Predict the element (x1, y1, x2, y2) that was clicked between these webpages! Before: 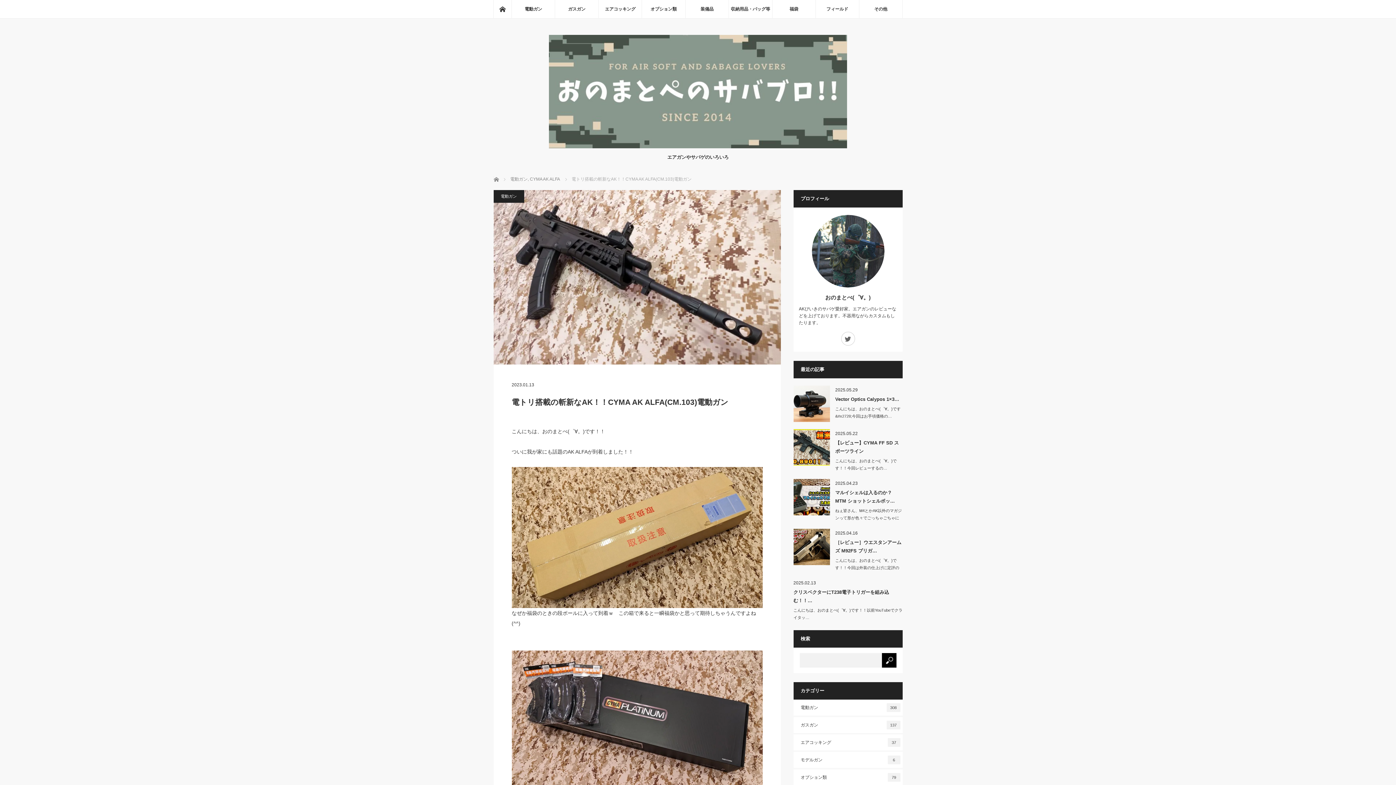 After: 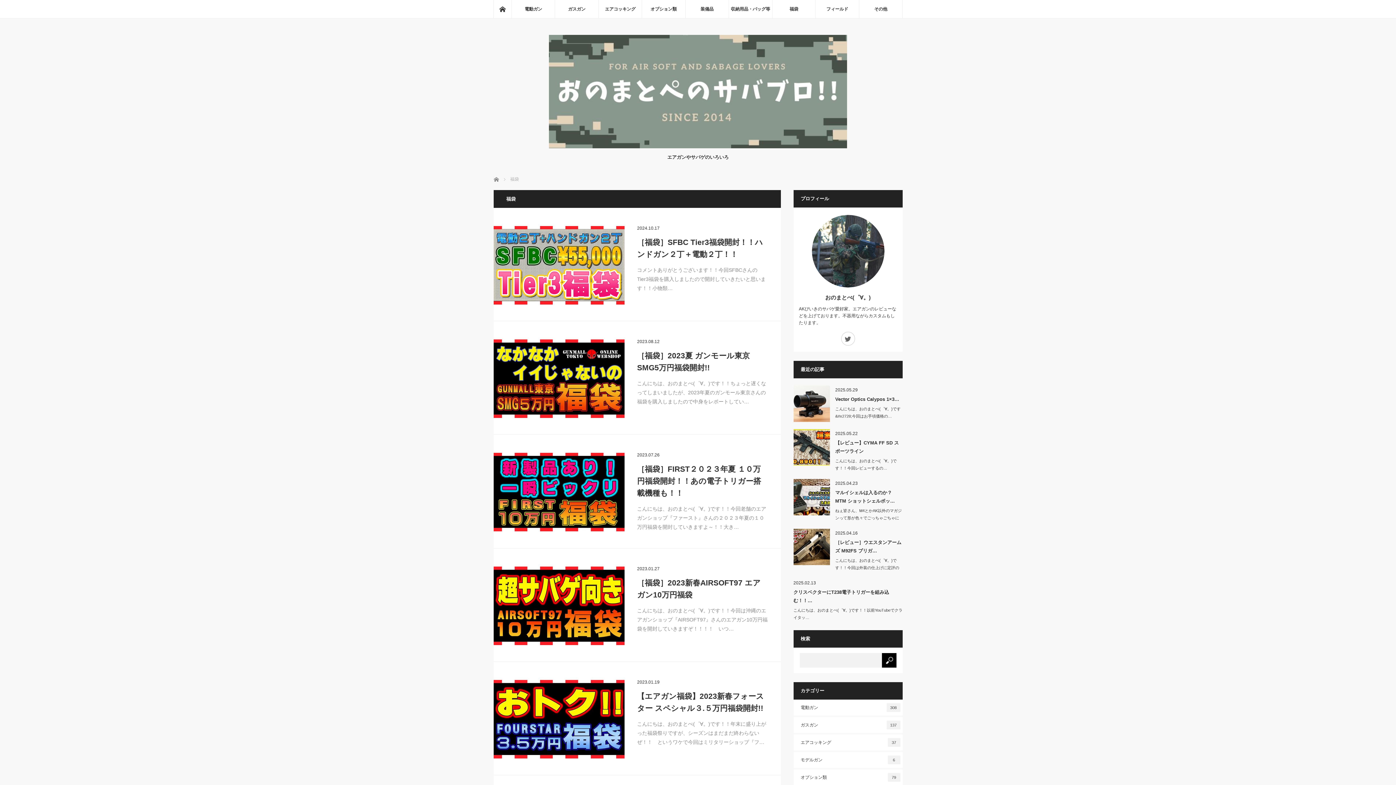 Action: bbox: (772, 0, 815, 18) label: 福袋